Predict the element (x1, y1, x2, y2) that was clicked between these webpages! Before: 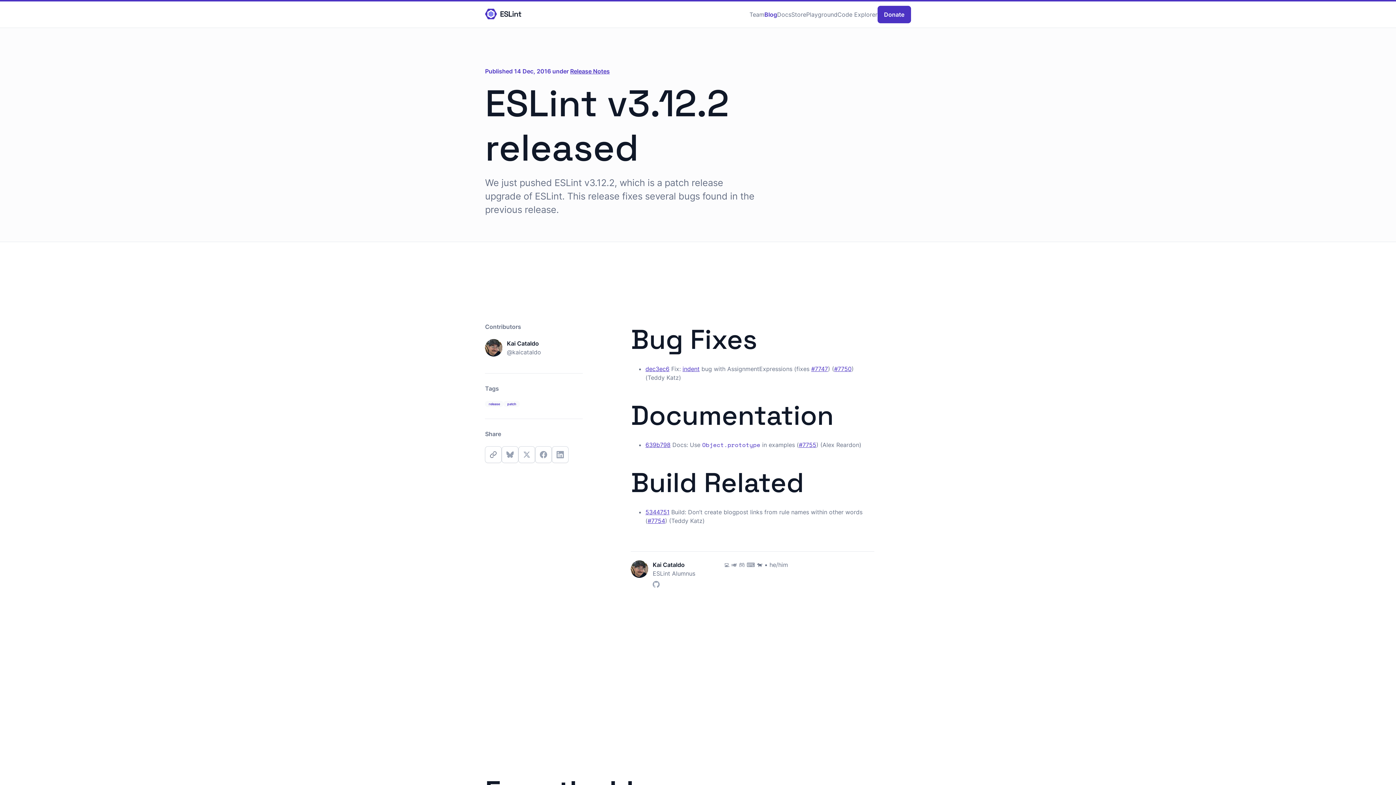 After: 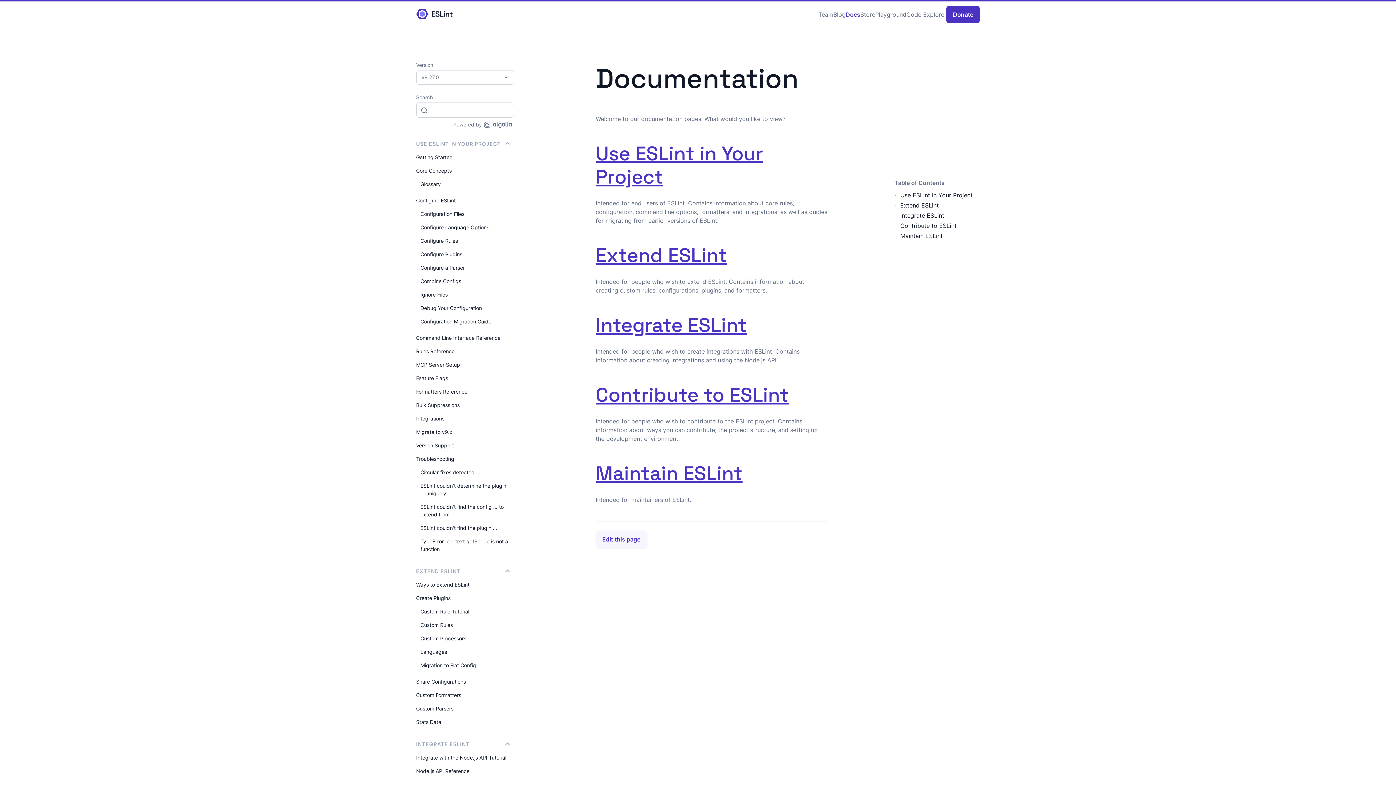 Action: label: Docs bbox: (777, 10, 791, 18)